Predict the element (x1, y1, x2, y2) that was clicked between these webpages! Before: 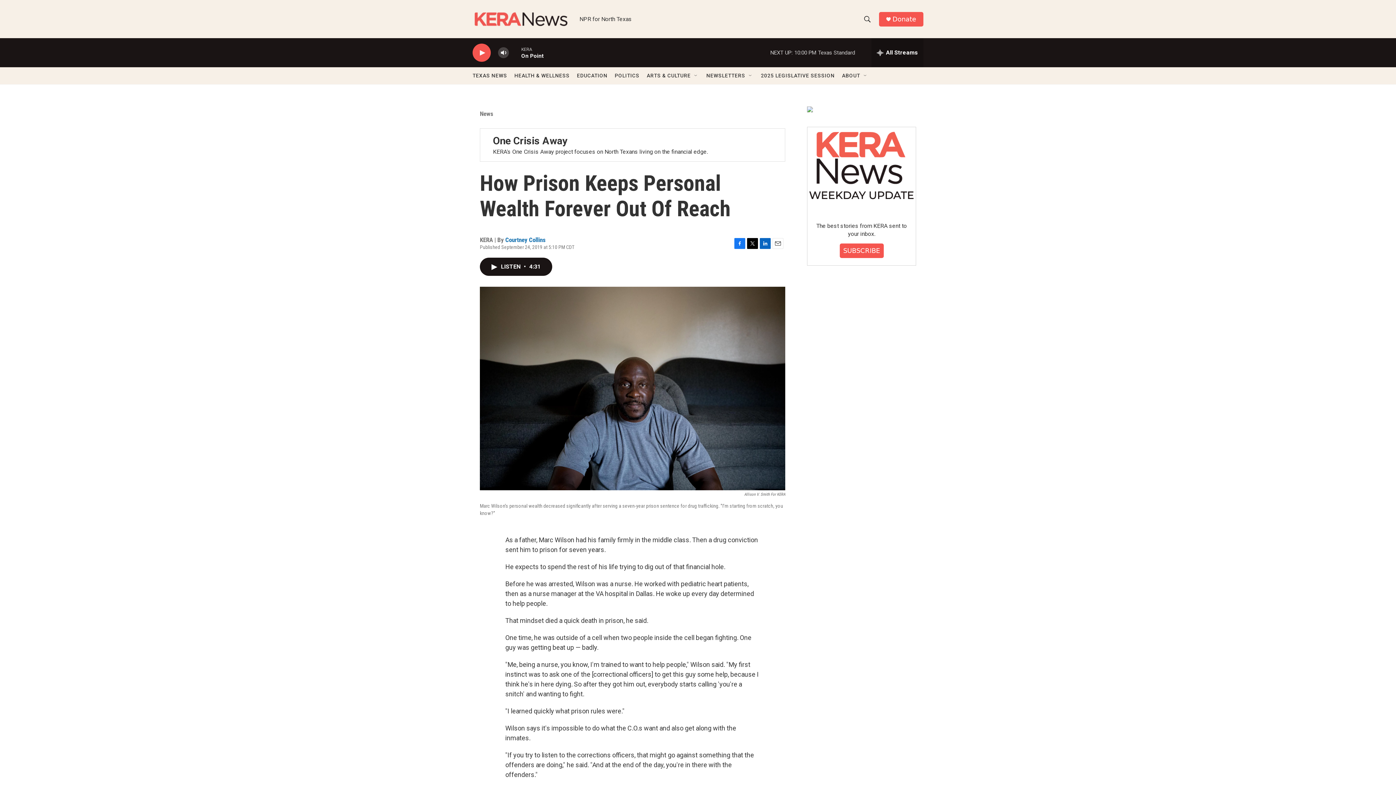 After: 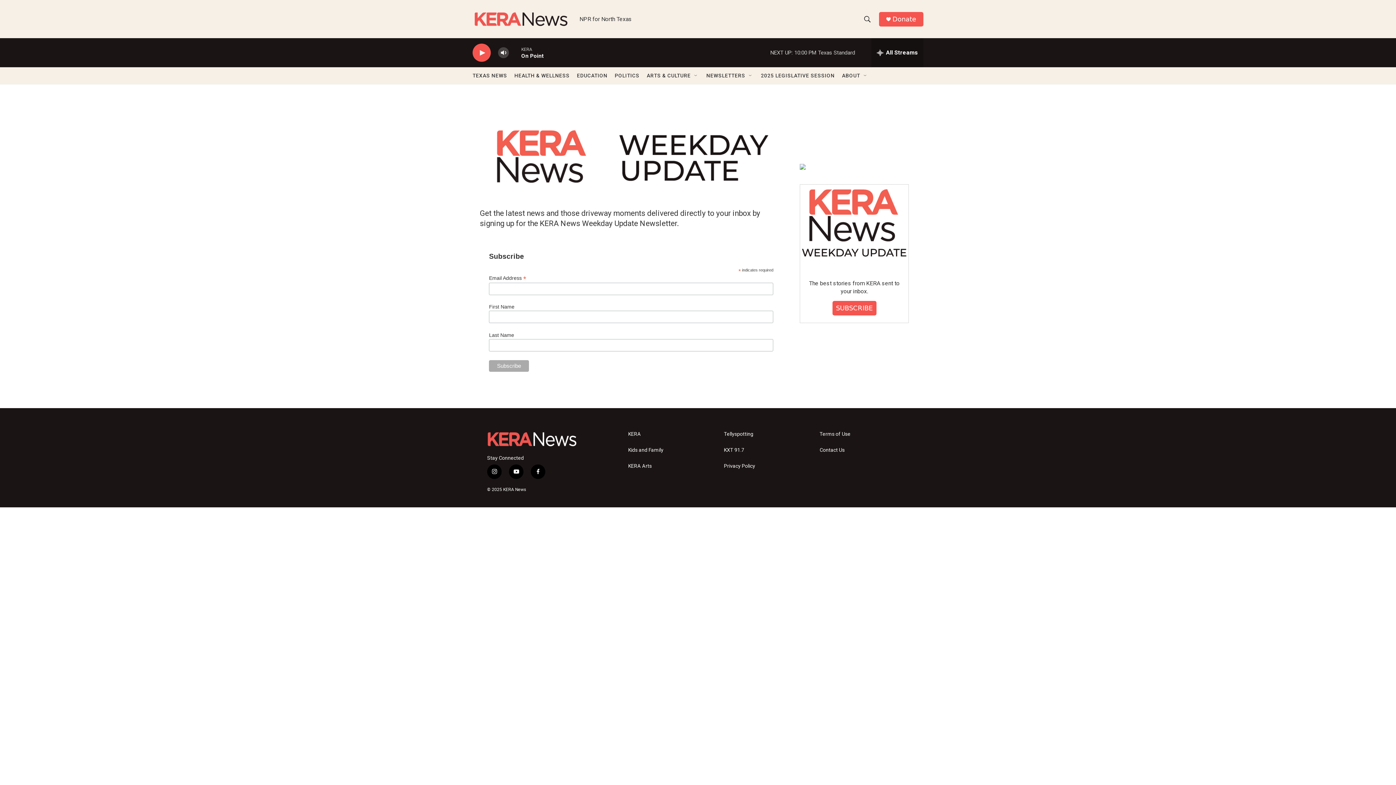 Action: bbox: (807, 127, 916, 211)